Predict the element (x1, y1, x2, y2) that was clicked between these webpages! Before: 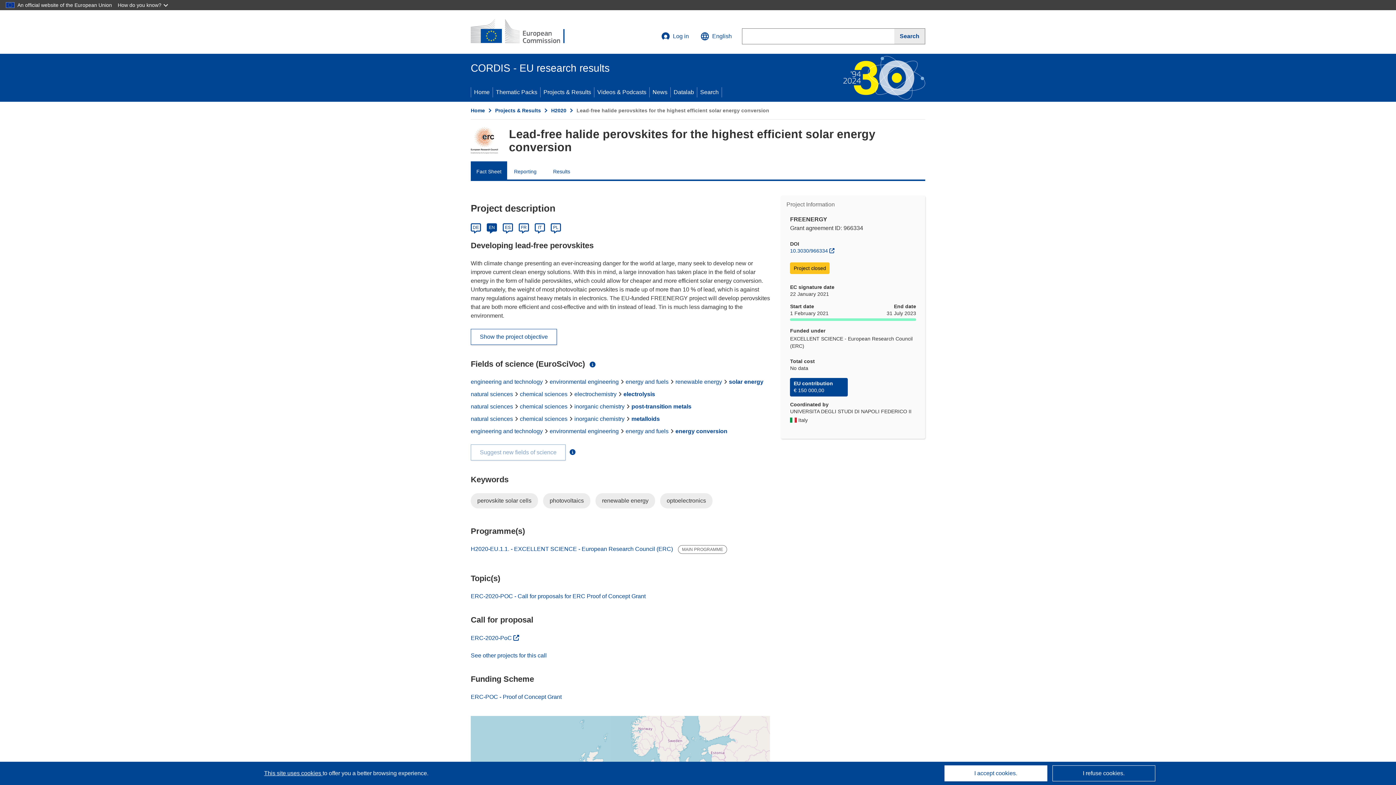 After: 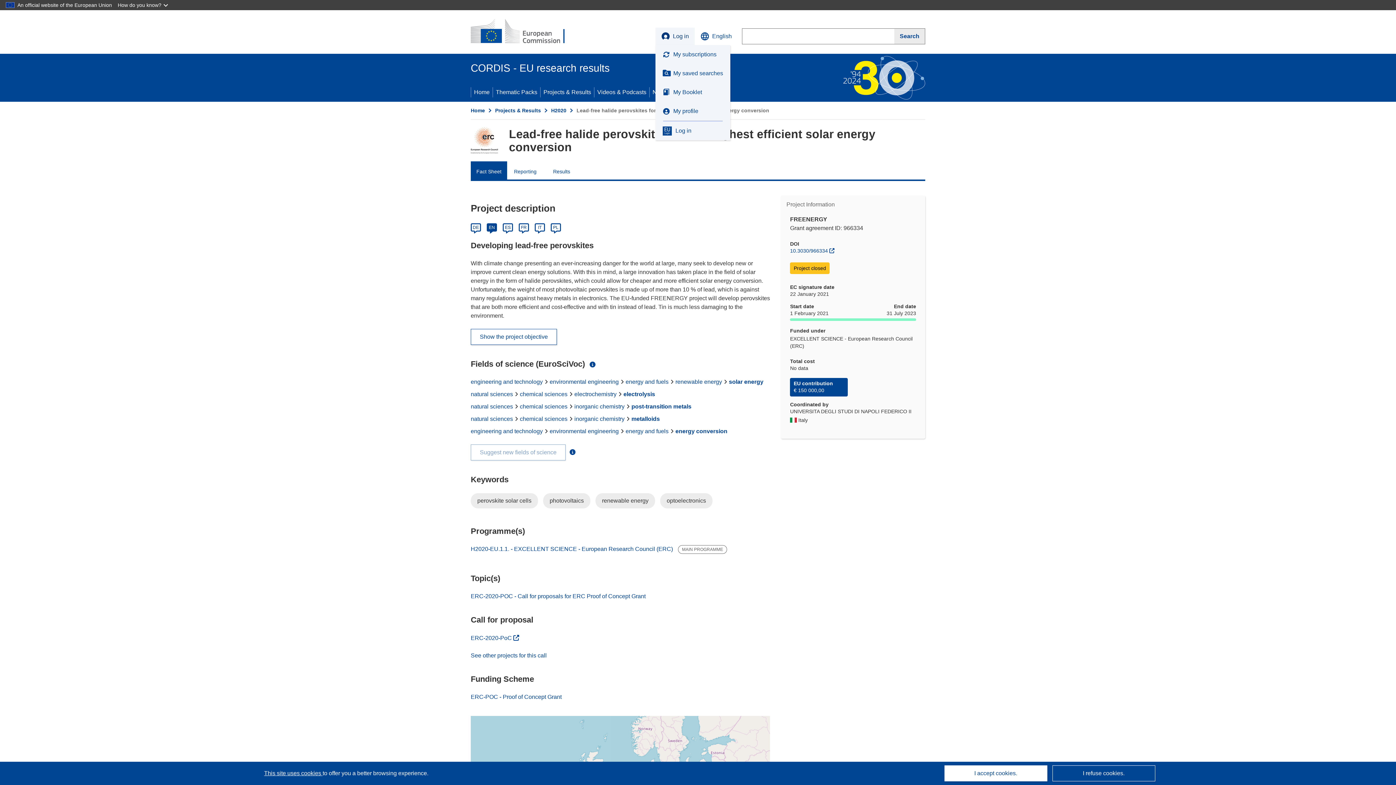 Action: bbox: (655, 27, 694, 45) label: Log in